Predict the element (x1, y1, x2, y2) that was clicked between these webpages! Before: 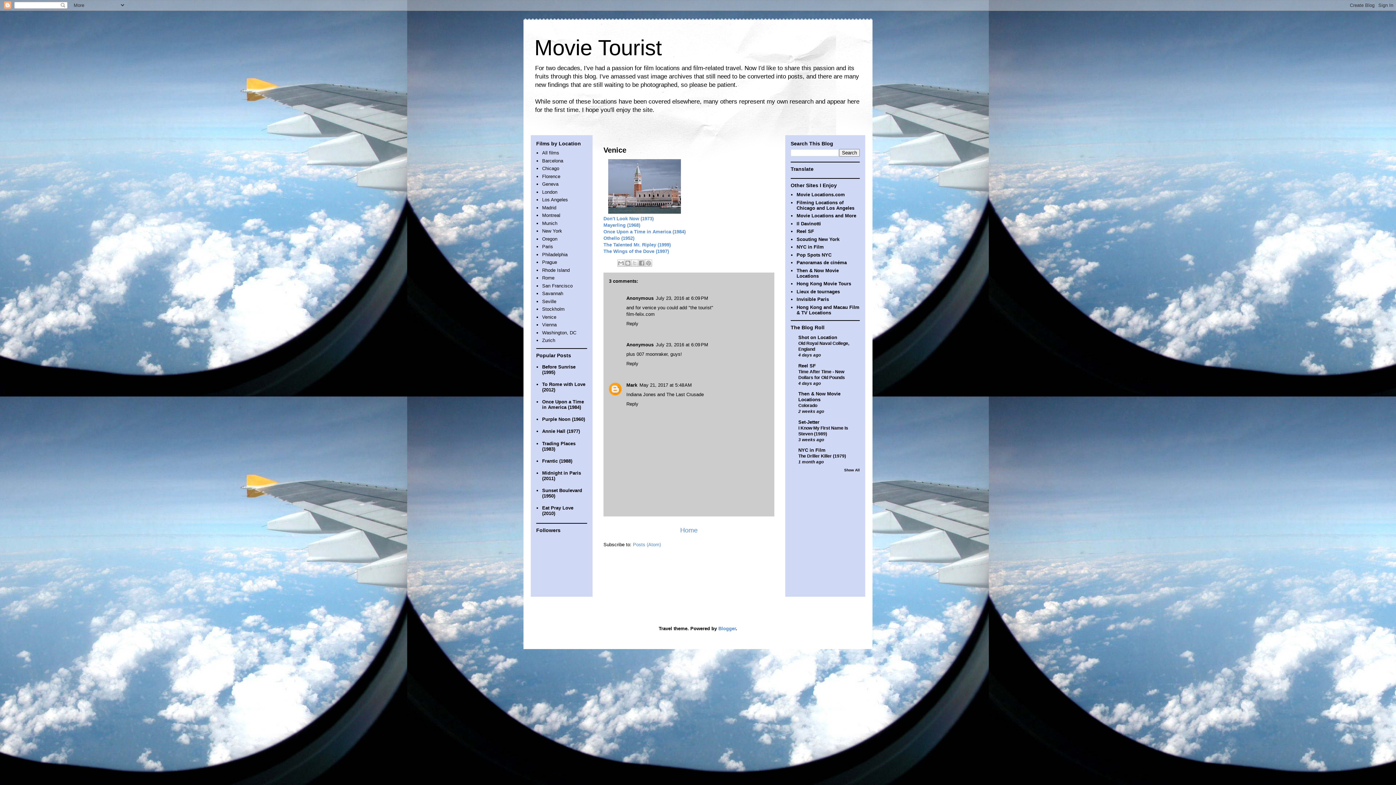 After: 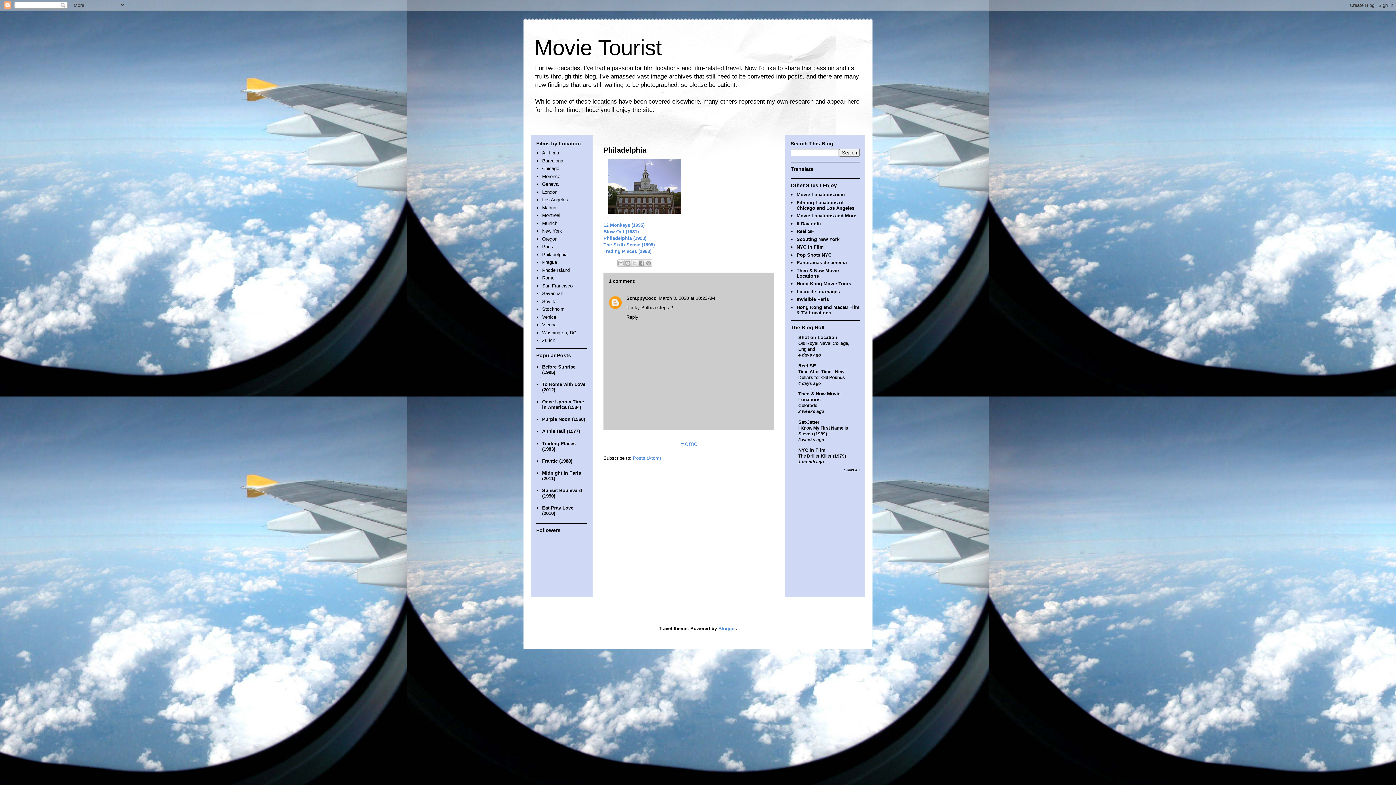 Action: label: Philadelphia bbox: (542, 251, 567, 257)